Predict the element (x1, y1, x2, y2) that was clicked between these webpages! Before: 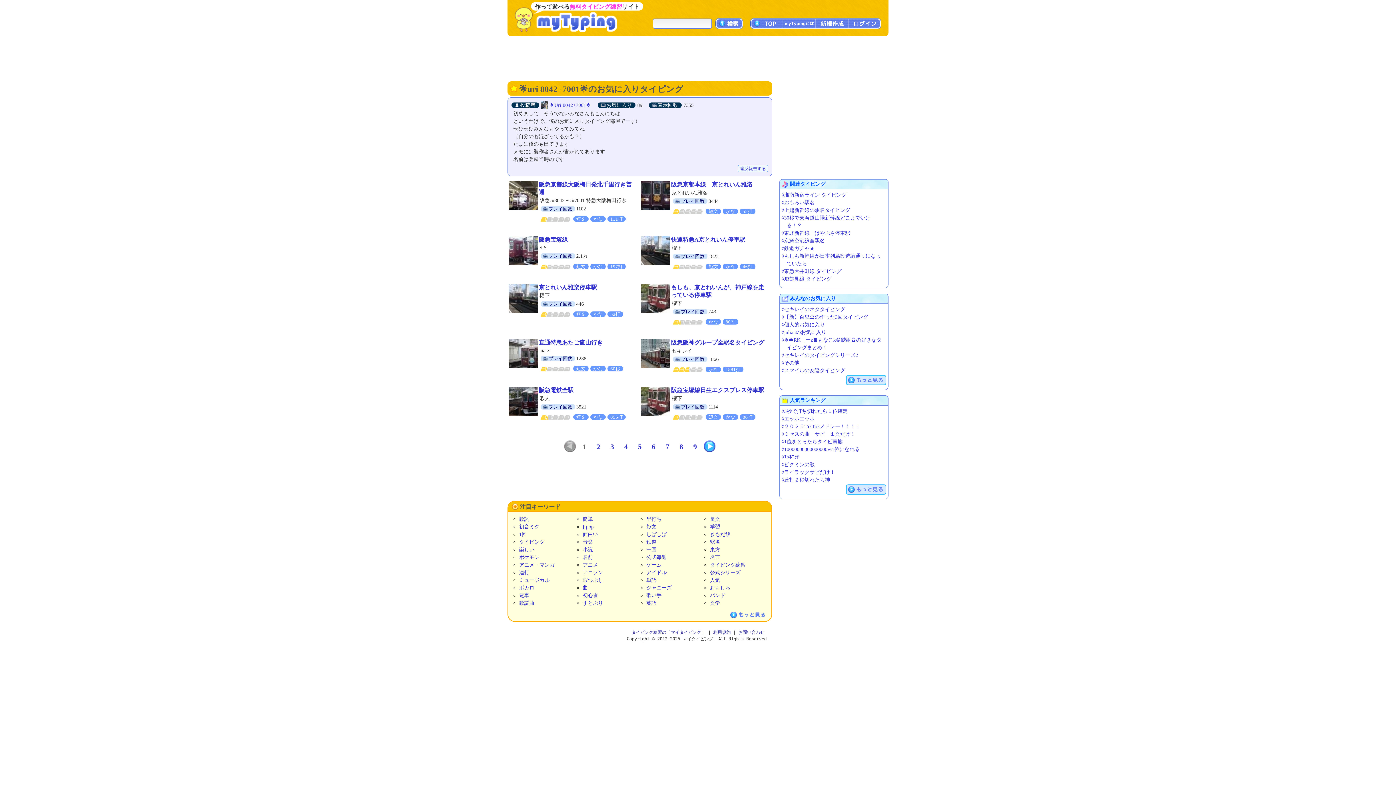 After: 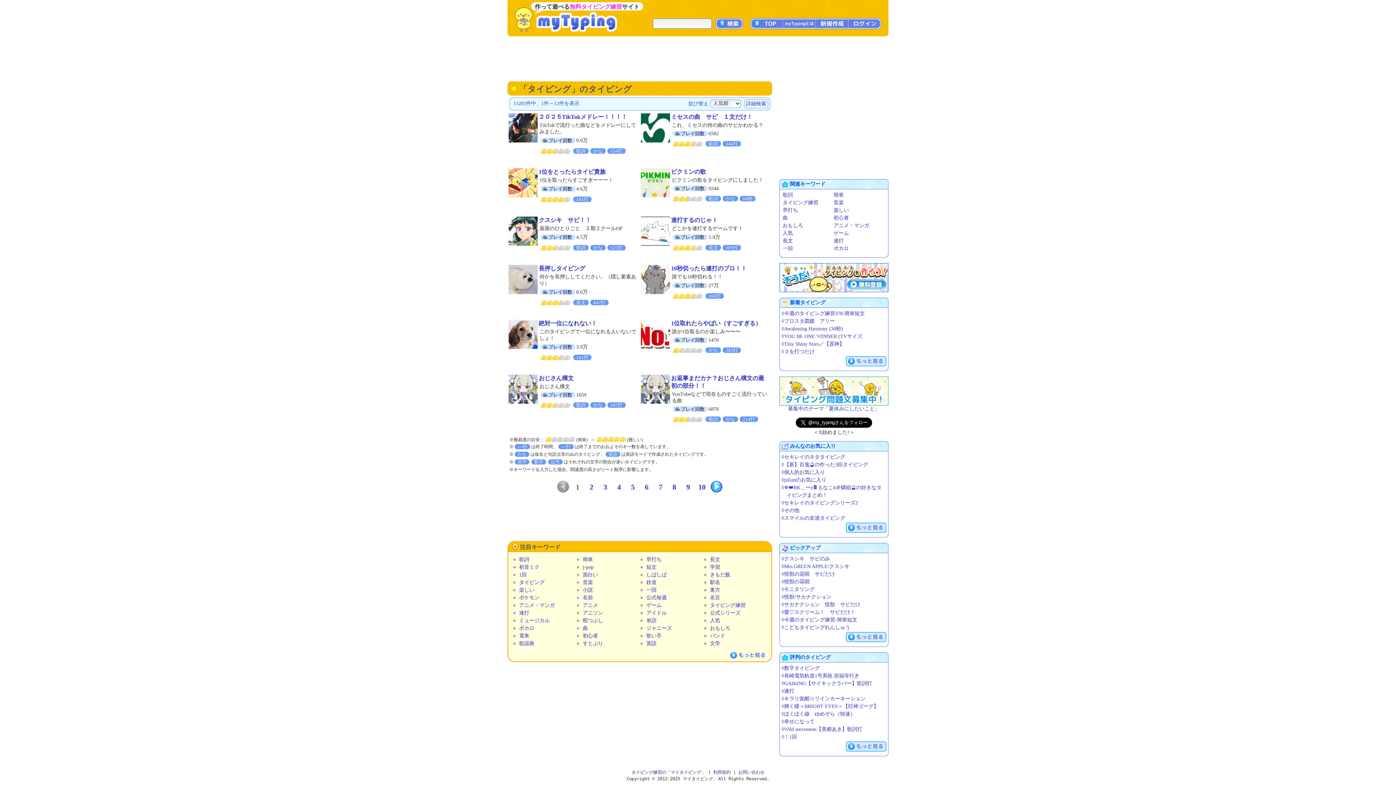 Action: label: タイピング bbox: (519, 539, 544, 545)